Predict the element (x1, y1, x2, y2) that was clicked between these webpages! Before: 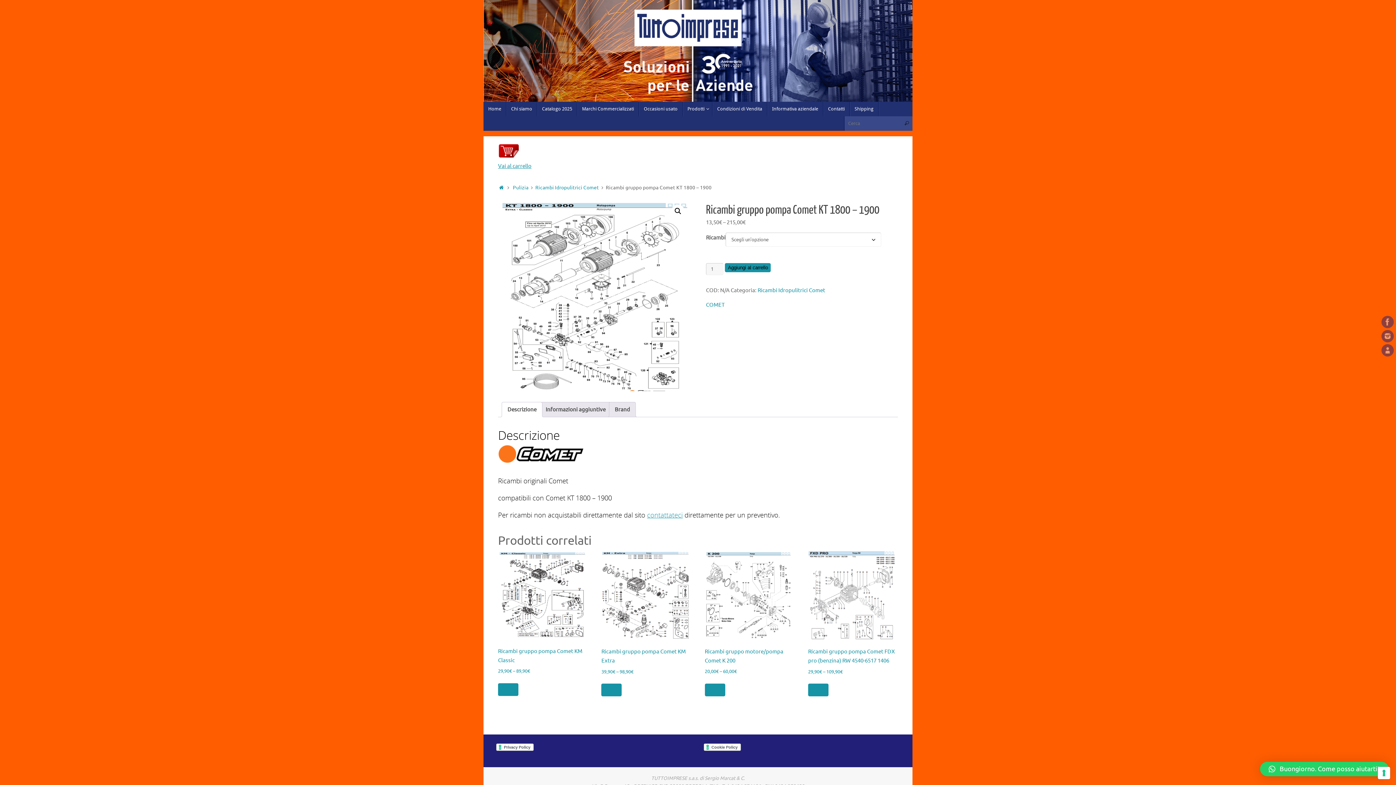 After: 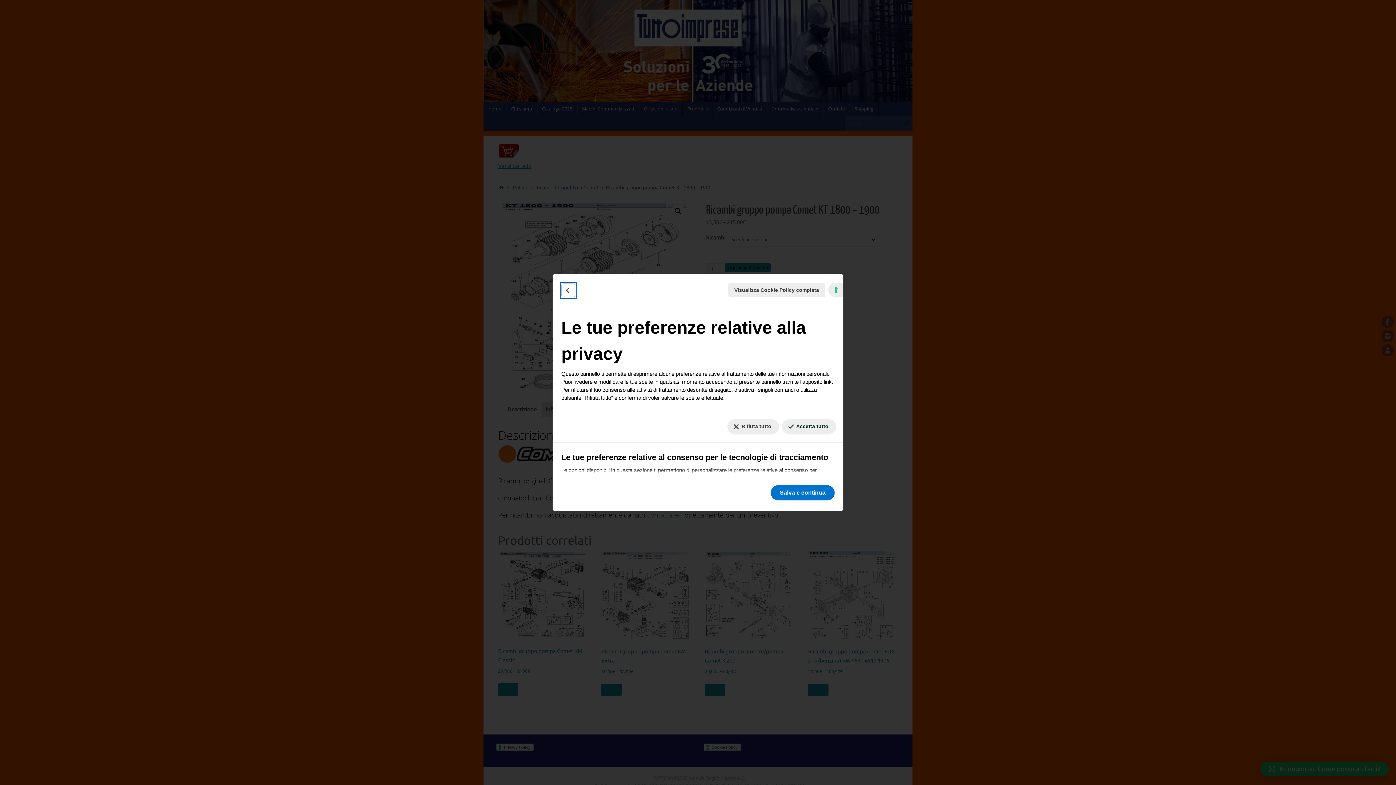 Action: label: Le tue preferenze relative al consenso per le tecnologie di tracciamento bbox: (1378, 767, 1390, 779)